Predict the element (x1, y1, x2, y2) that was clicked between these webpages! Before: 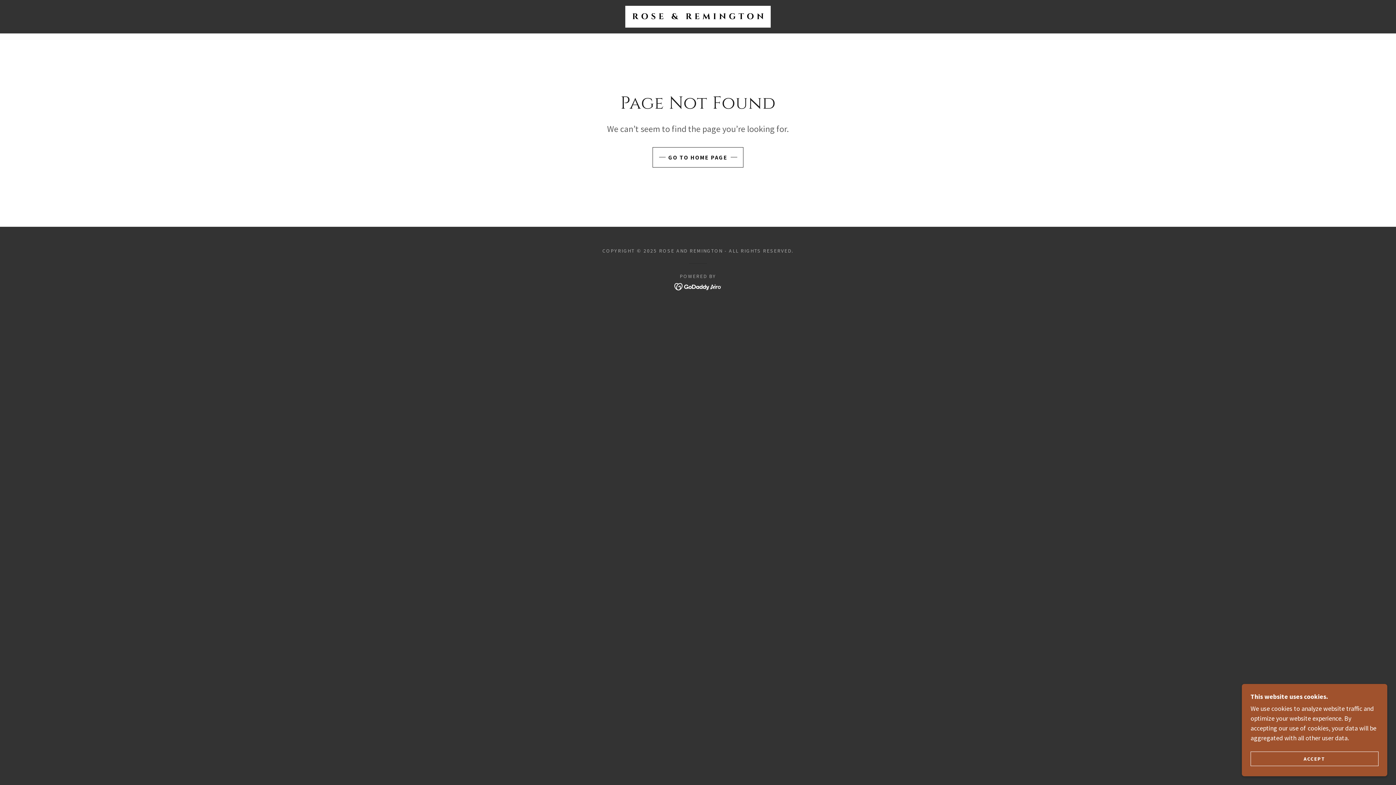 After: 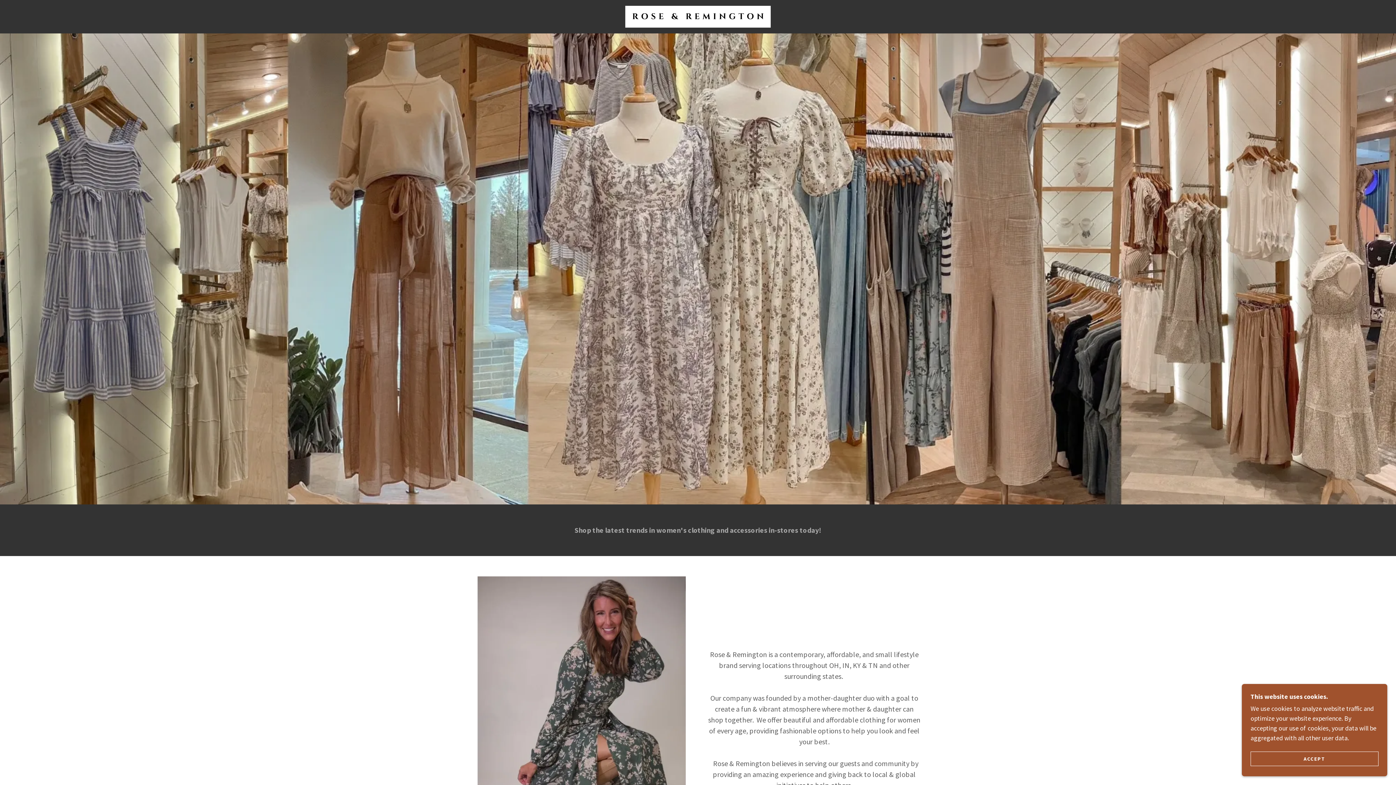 Action: bbox: (625, 11, 770, 20)